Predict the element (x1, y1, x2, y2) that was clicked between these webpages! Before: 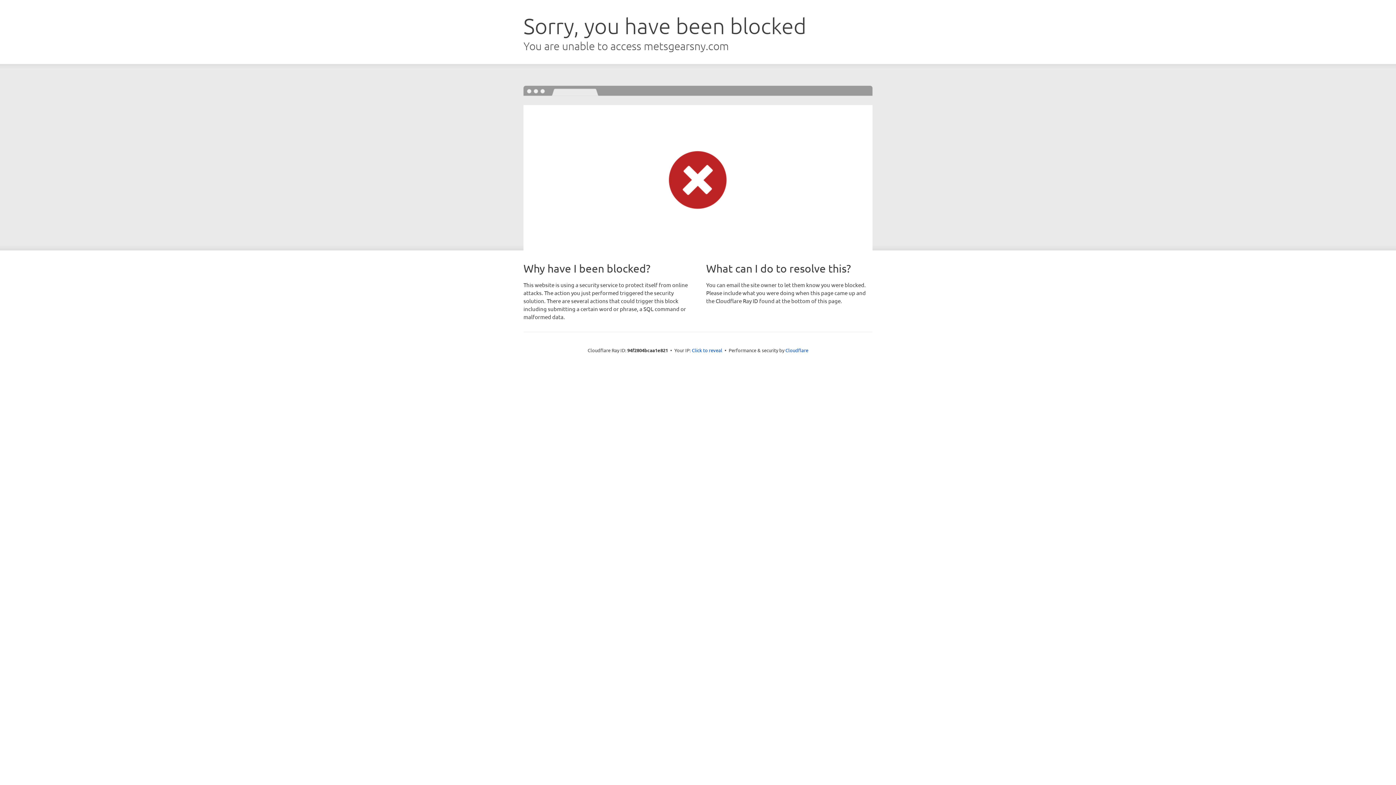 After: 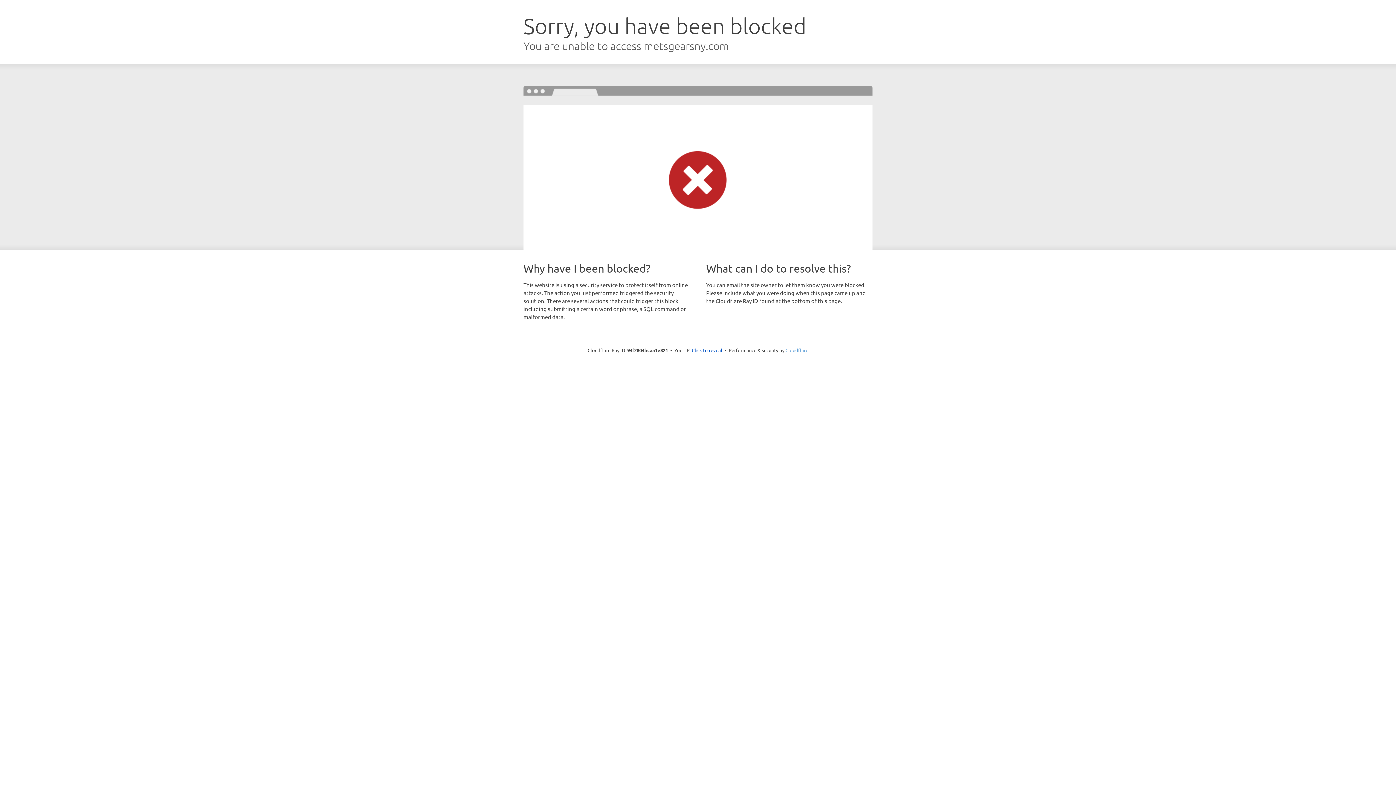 Action: label: Cloudflare bbox: (785, 347, 808, 353)